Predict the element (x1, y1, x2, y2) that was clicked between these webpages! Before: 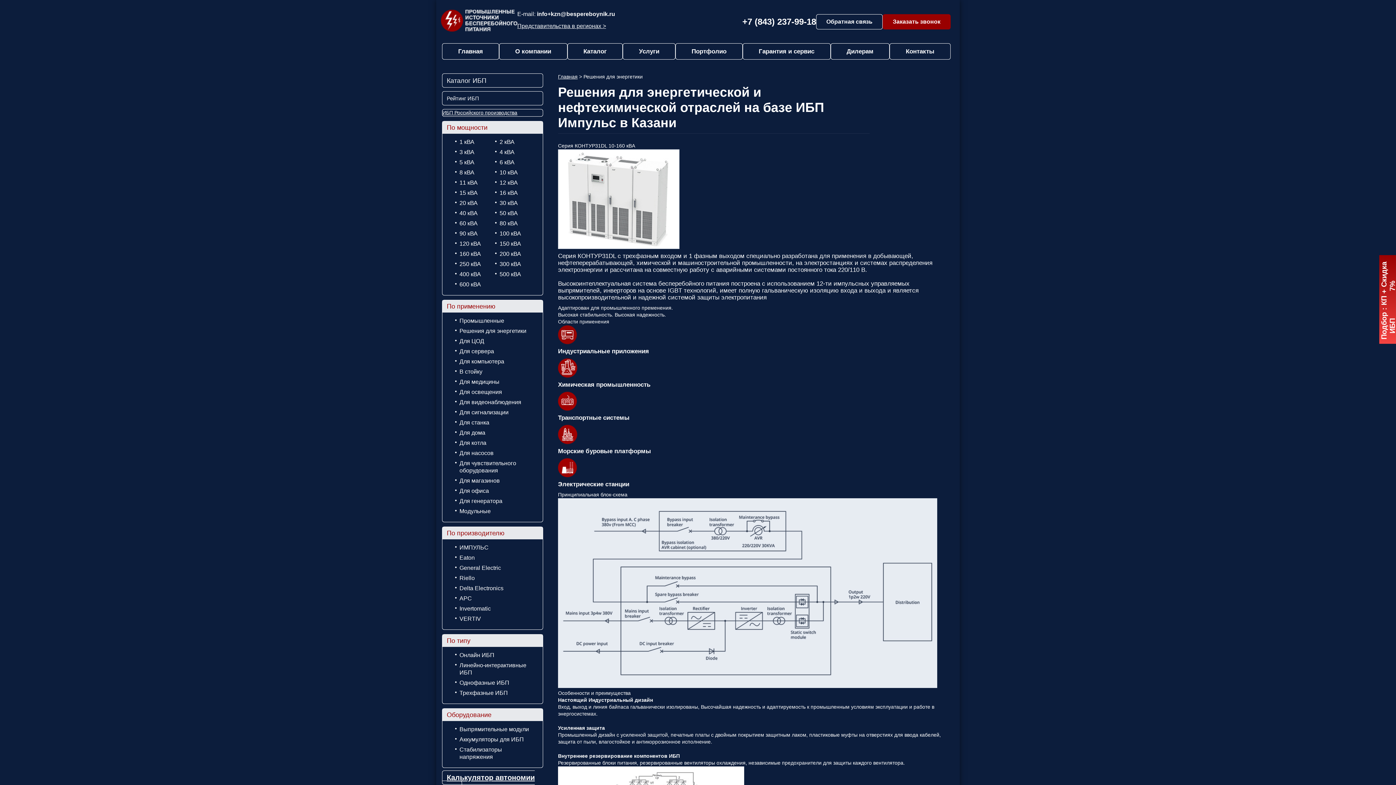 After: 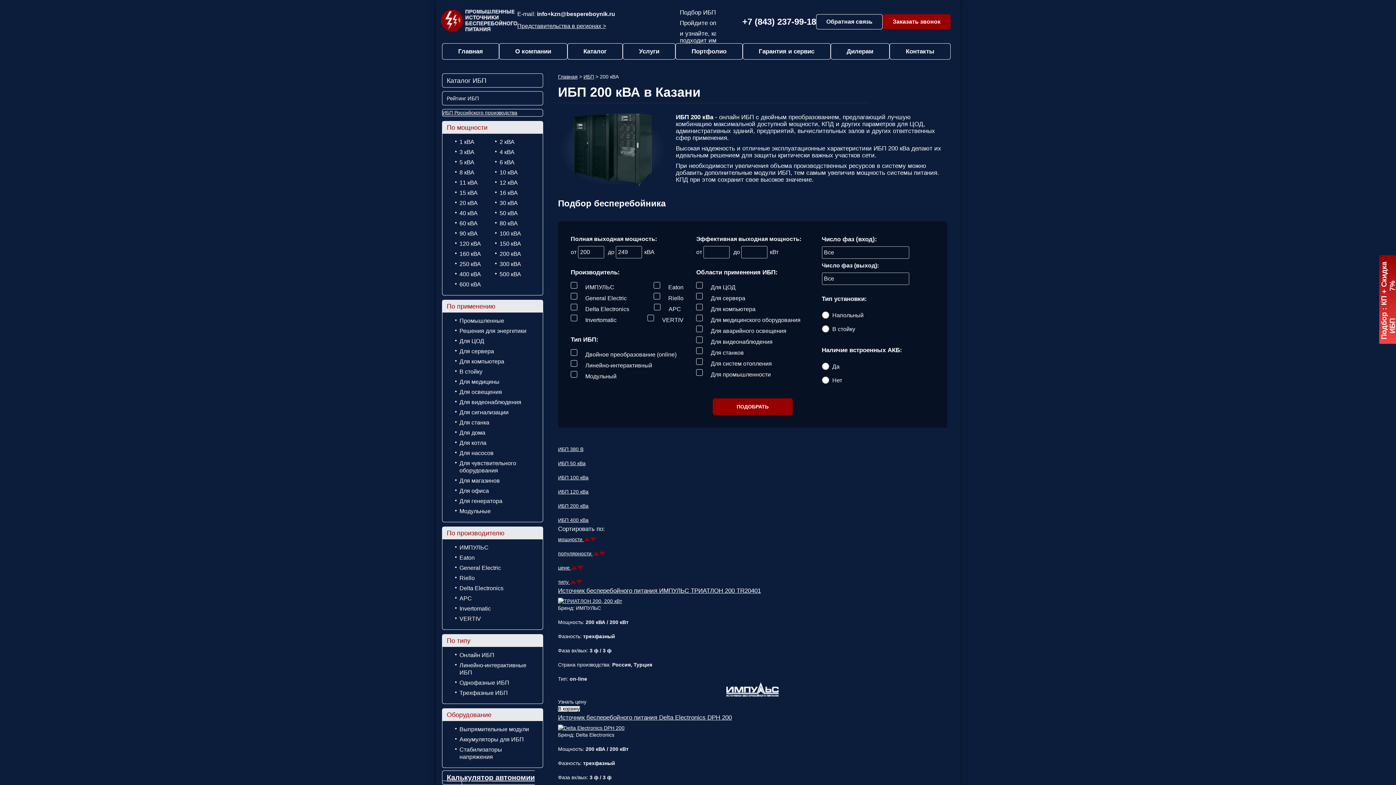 Action: bbox: (495, 249, 535, 259) label: 200 кВА